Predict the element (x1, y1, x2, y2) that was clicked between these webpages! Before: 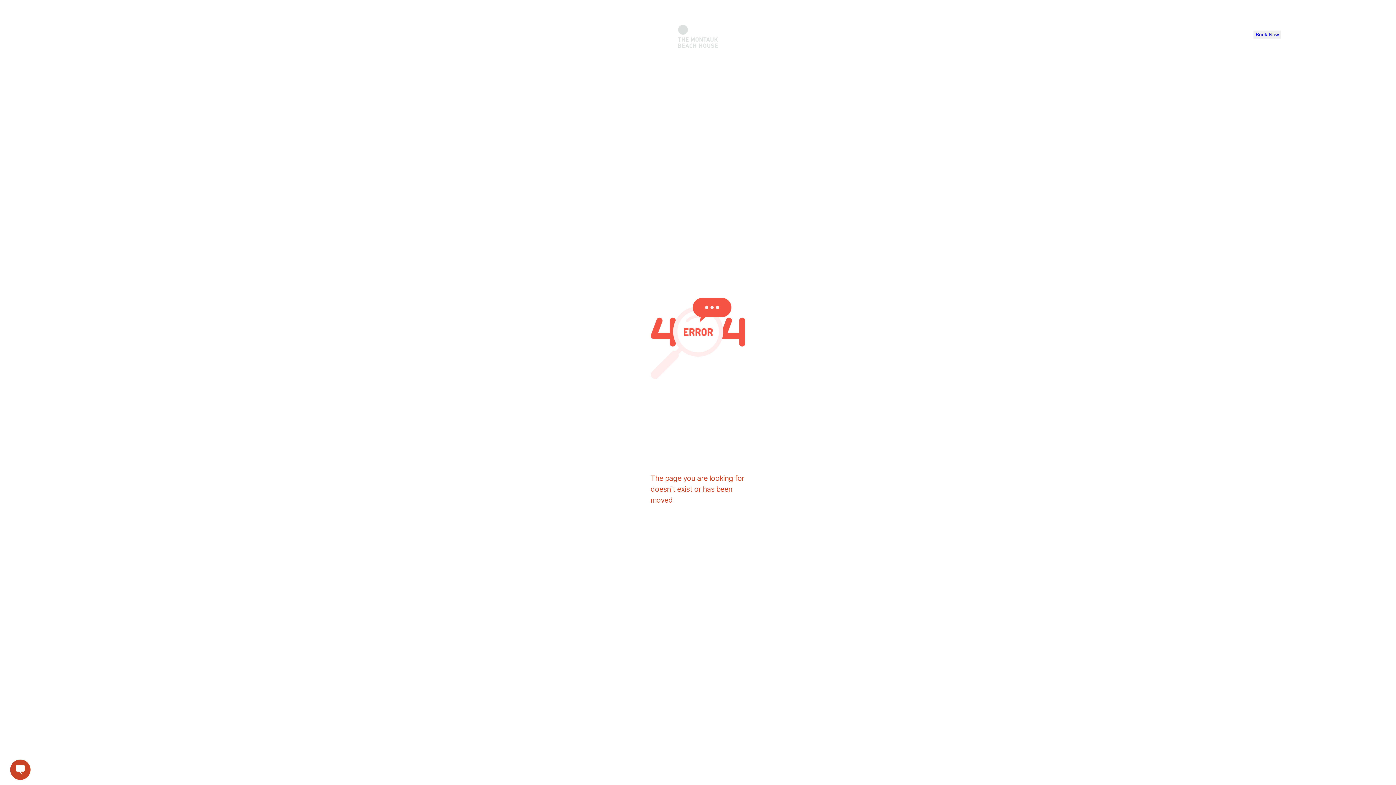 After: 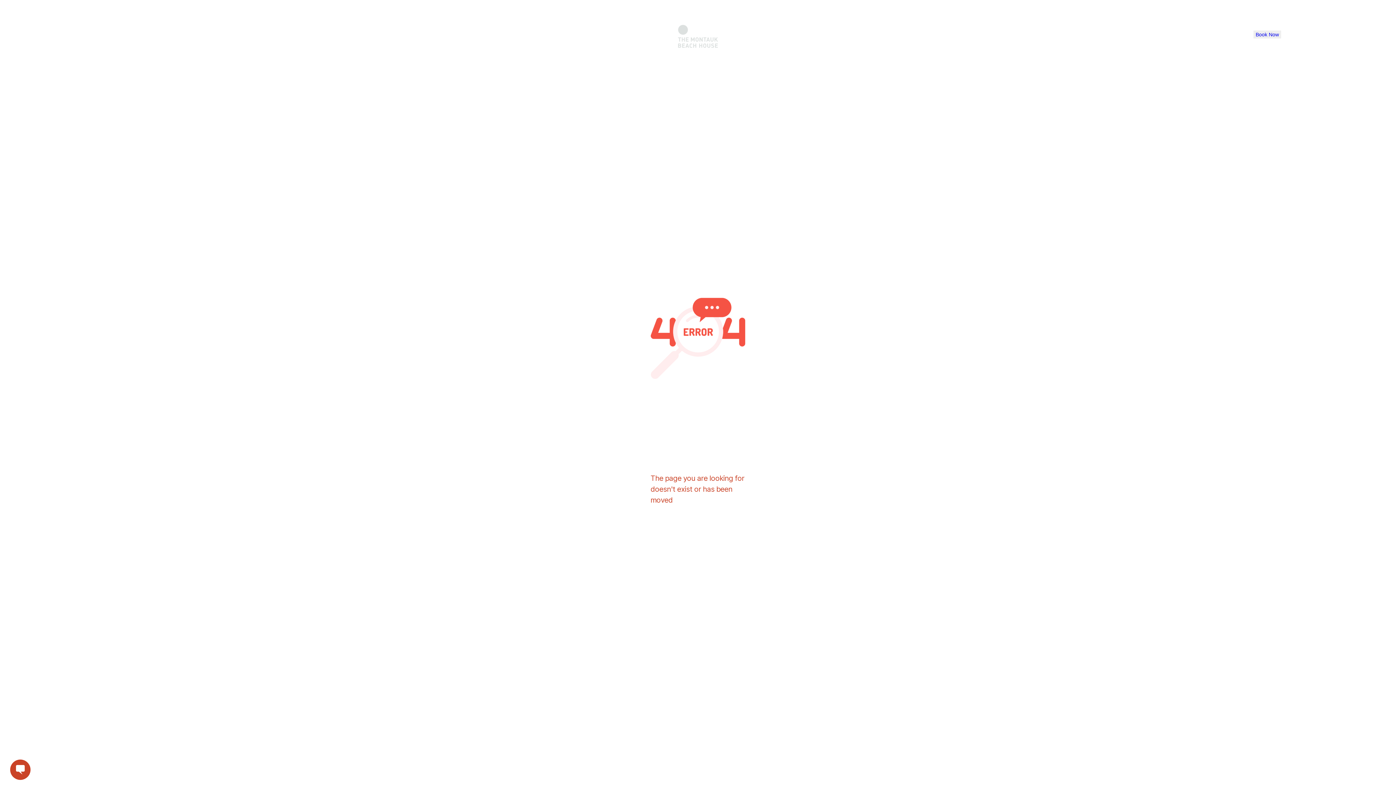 Action: bbox: (1253, 30, 1326, 38) label: Book Now